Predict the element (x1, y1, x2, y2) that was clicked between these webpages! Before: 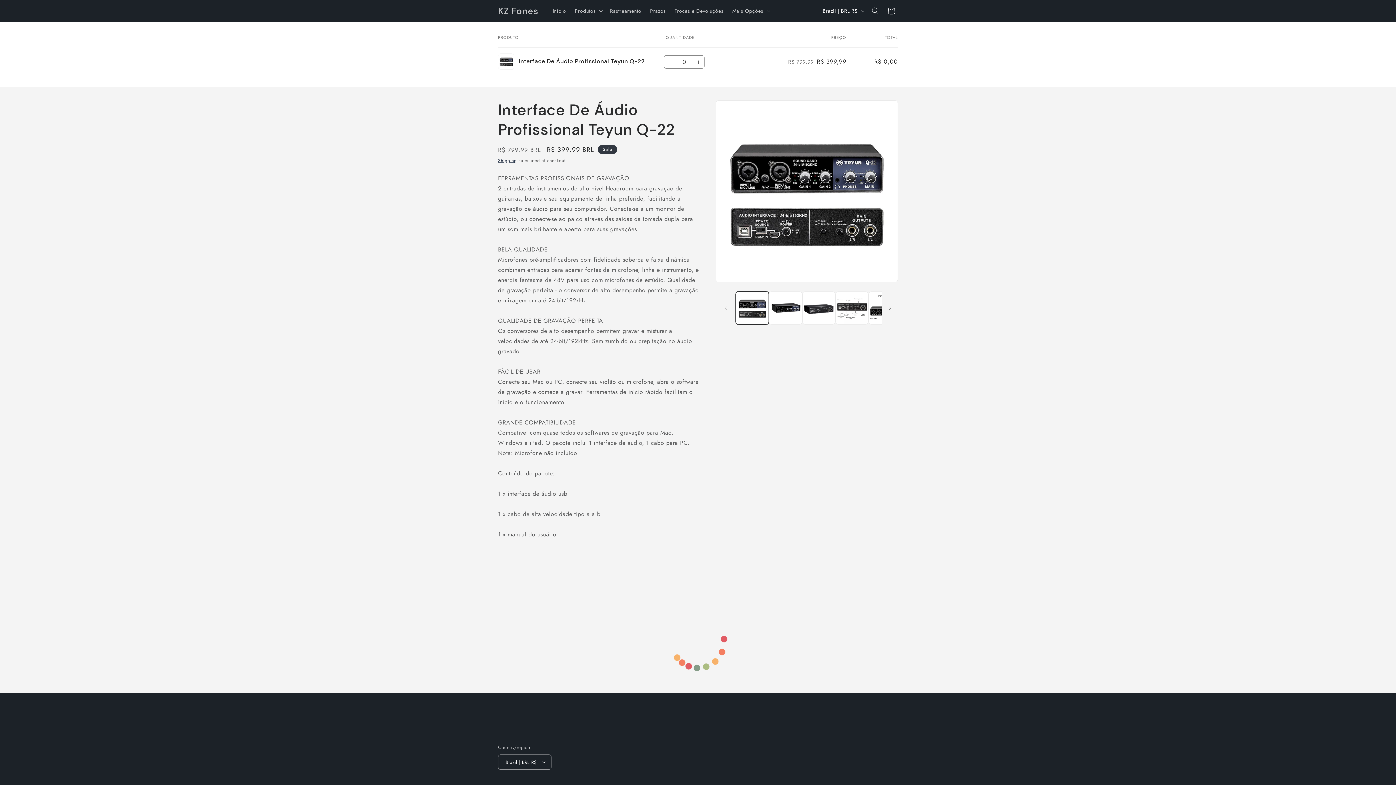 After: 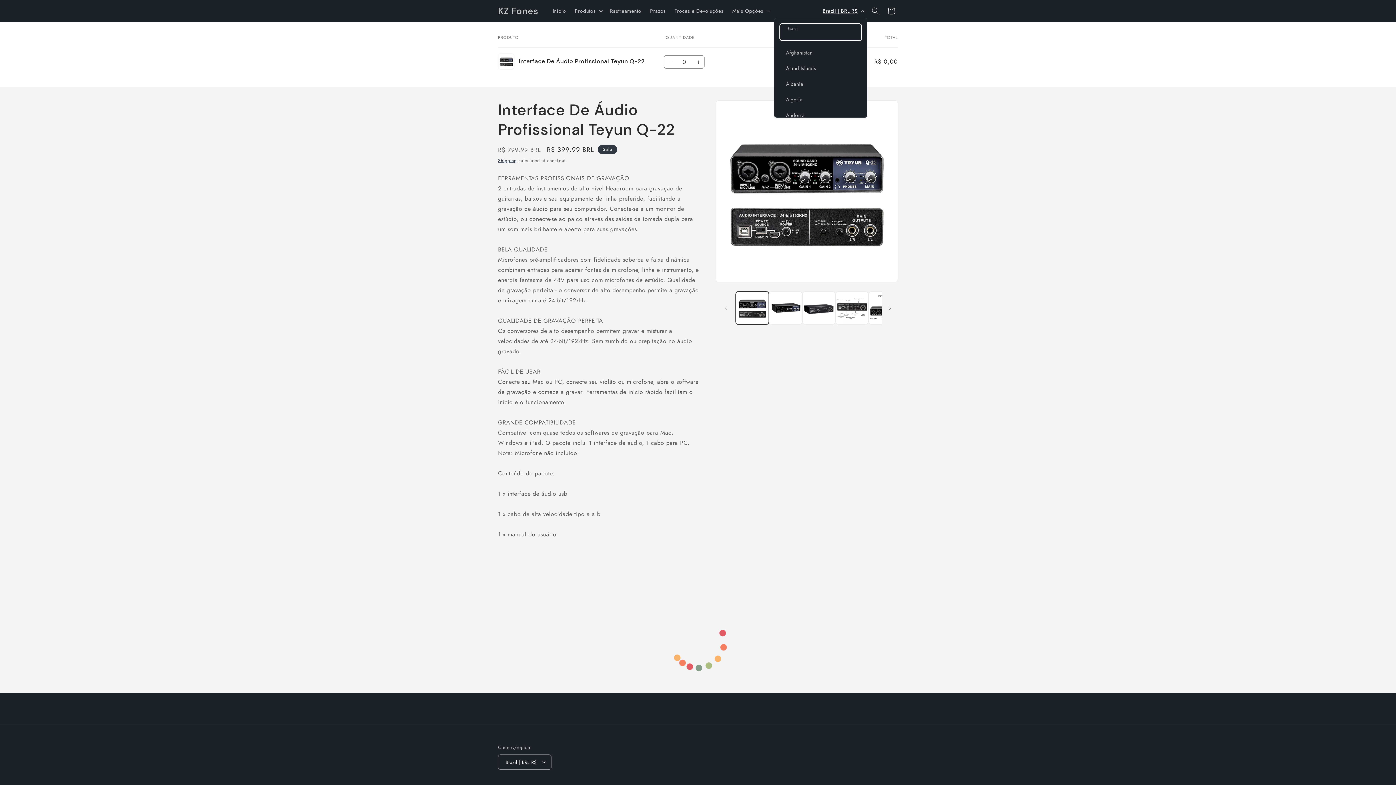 Action: bbox: (818, 4, 867, 17) label: Brazil | BRL R$